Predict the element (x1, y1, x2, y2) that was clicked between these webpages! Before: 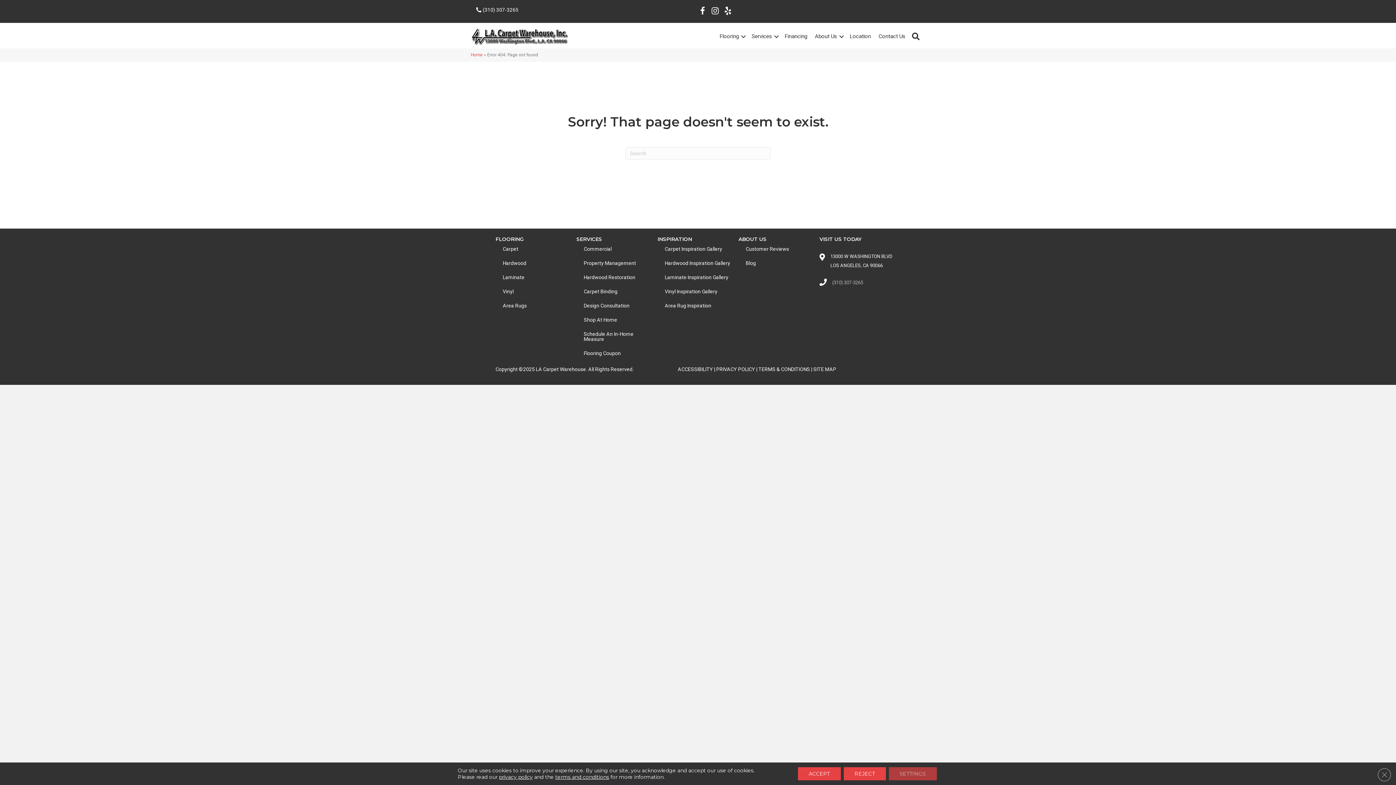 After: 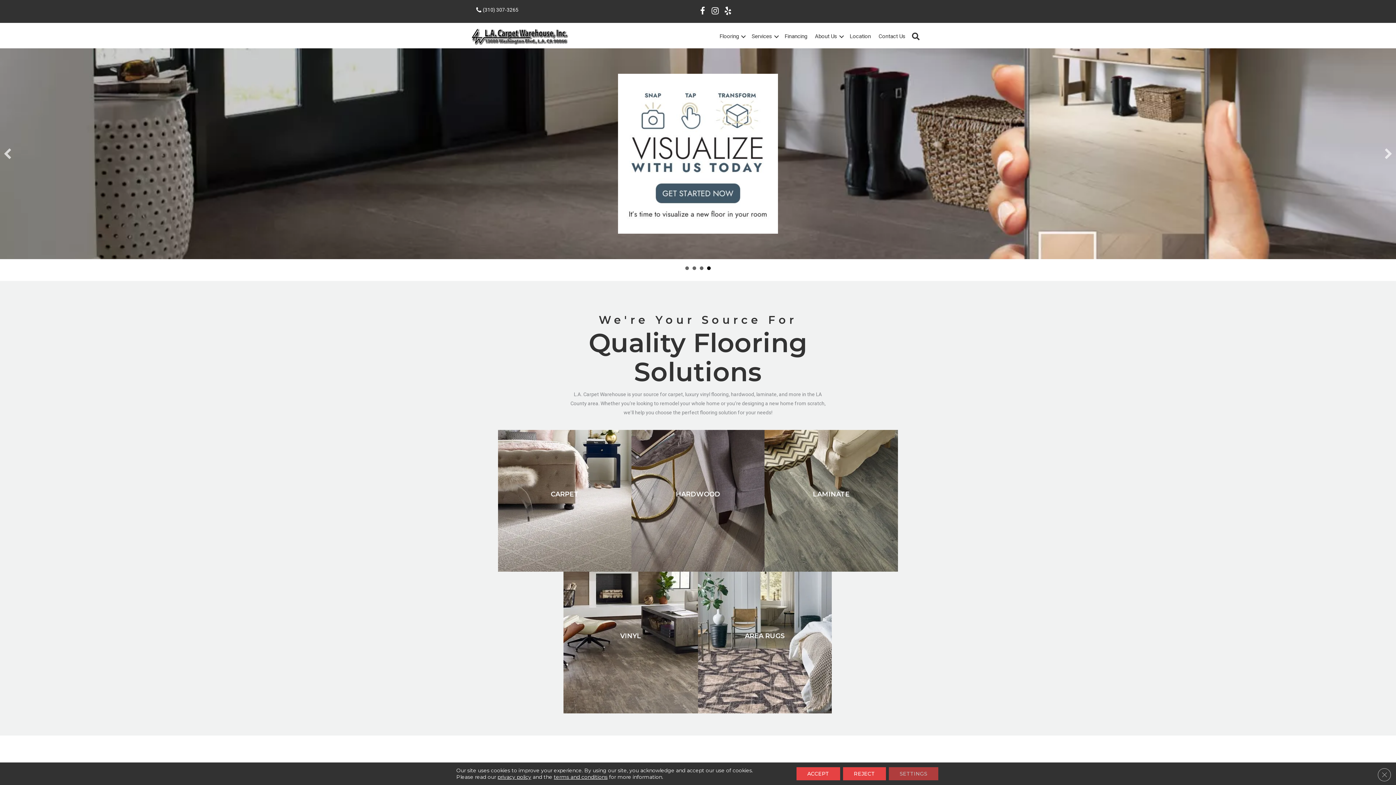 Action: label: Home bbox: (470, 52, 482, 57)